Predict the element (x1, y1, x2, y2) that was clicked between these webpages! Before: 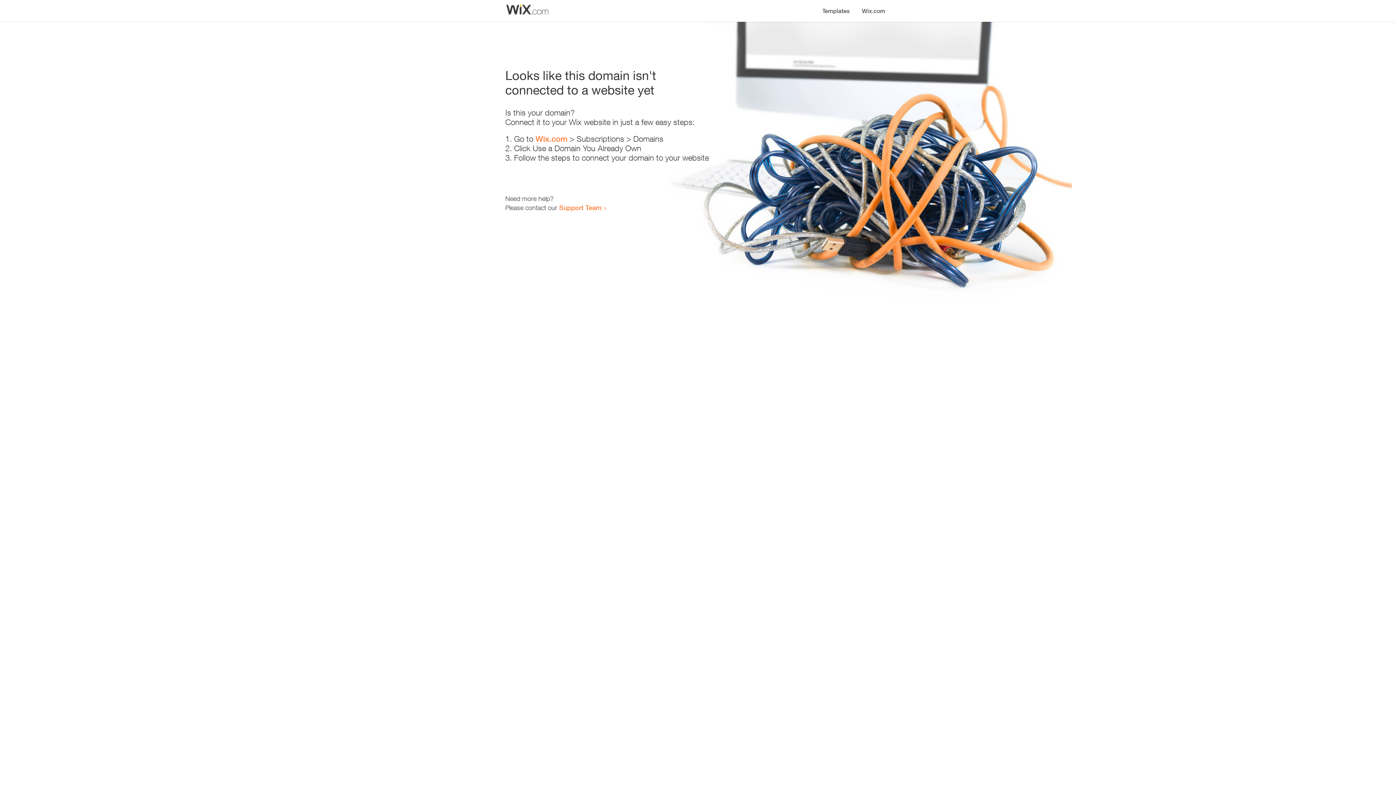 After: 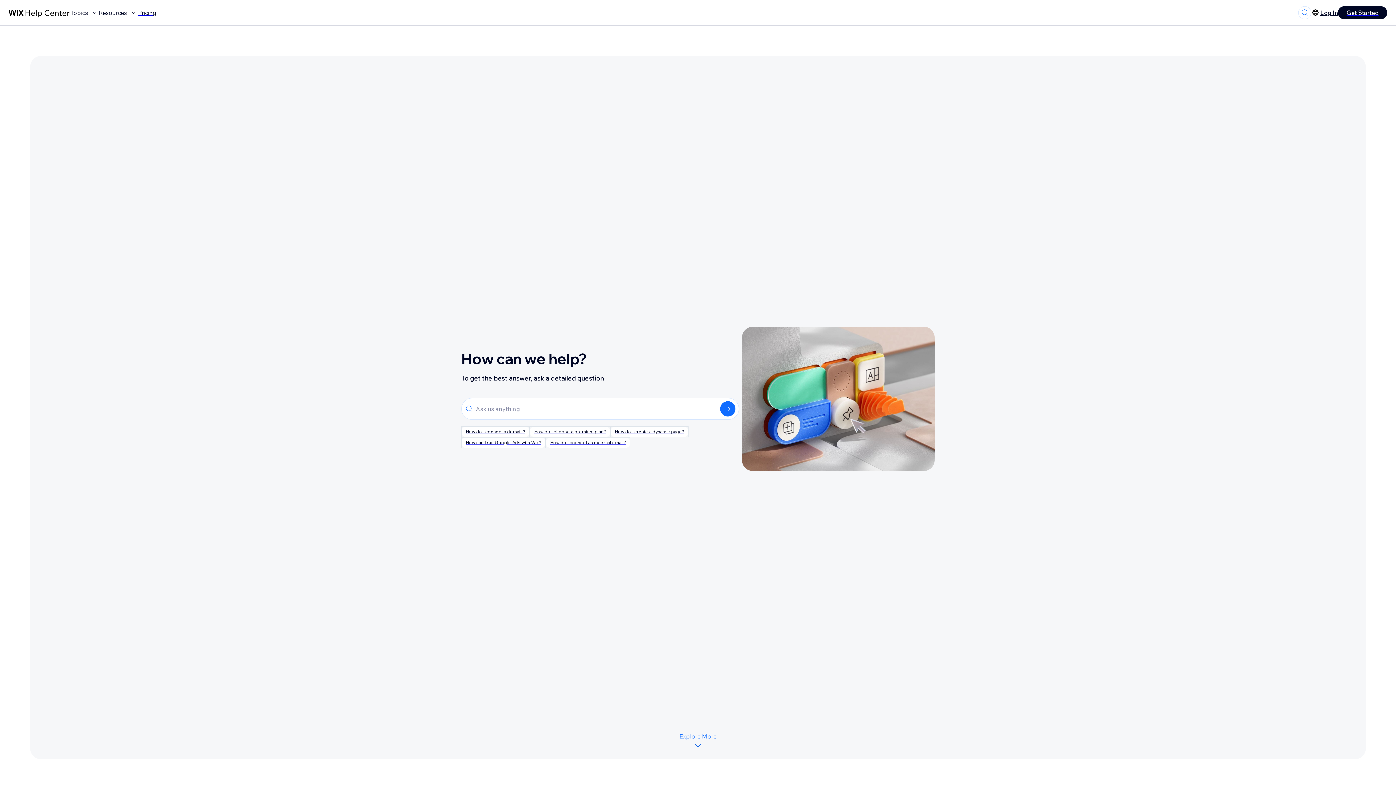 Action: bbox: (559, 203, 601, 211) label: Support Team